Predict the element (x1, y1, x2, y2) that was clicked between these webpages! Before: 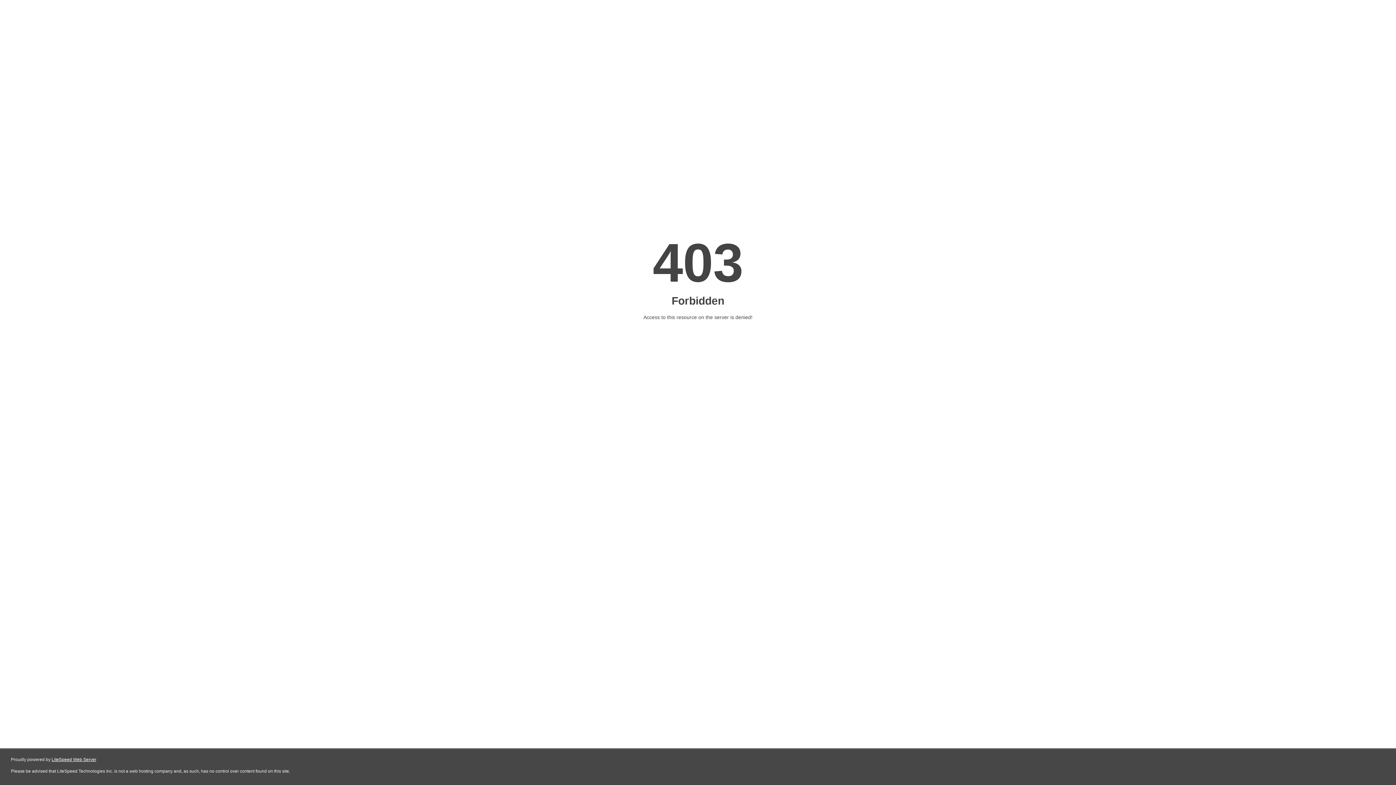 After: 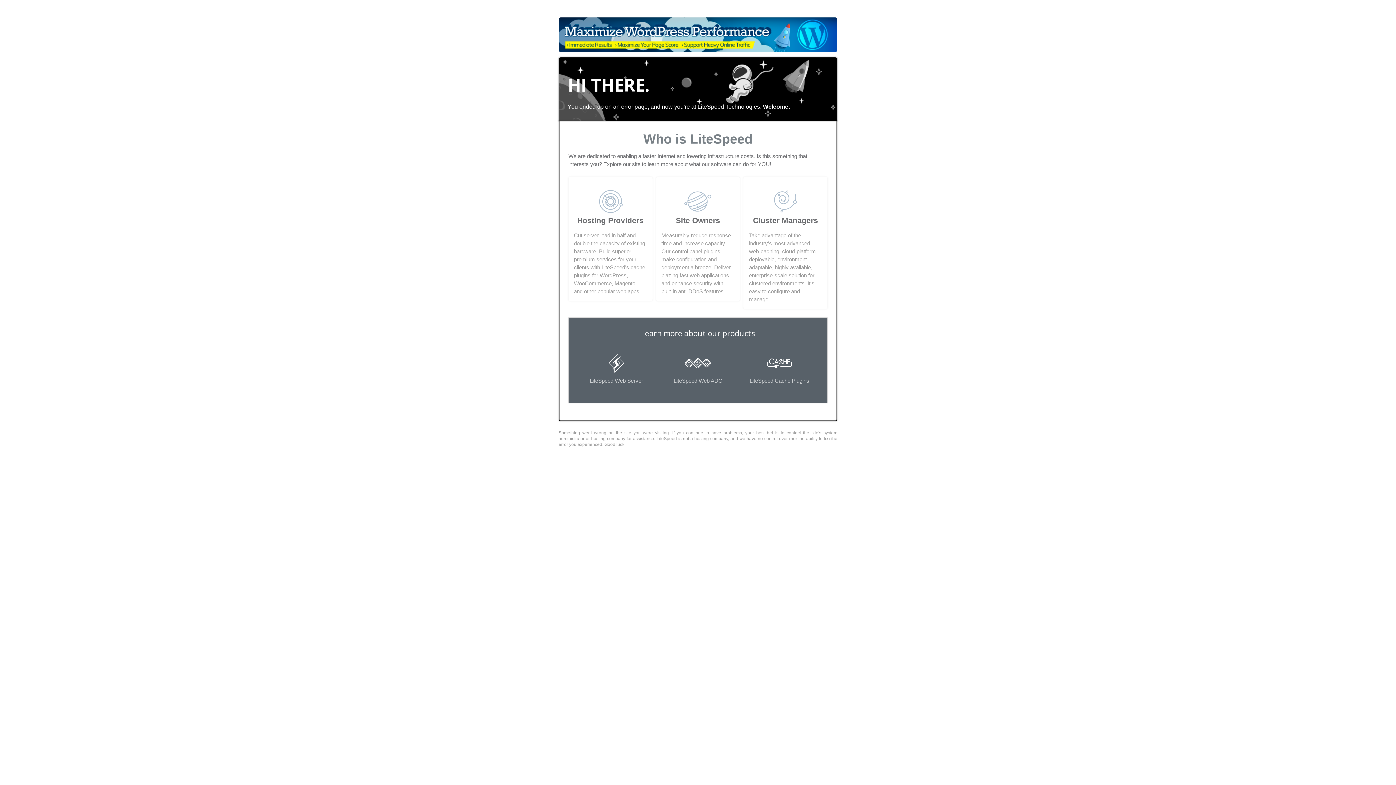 Action: bbox: (51, 757, 96, 762) label: LiteSpeed Web Server